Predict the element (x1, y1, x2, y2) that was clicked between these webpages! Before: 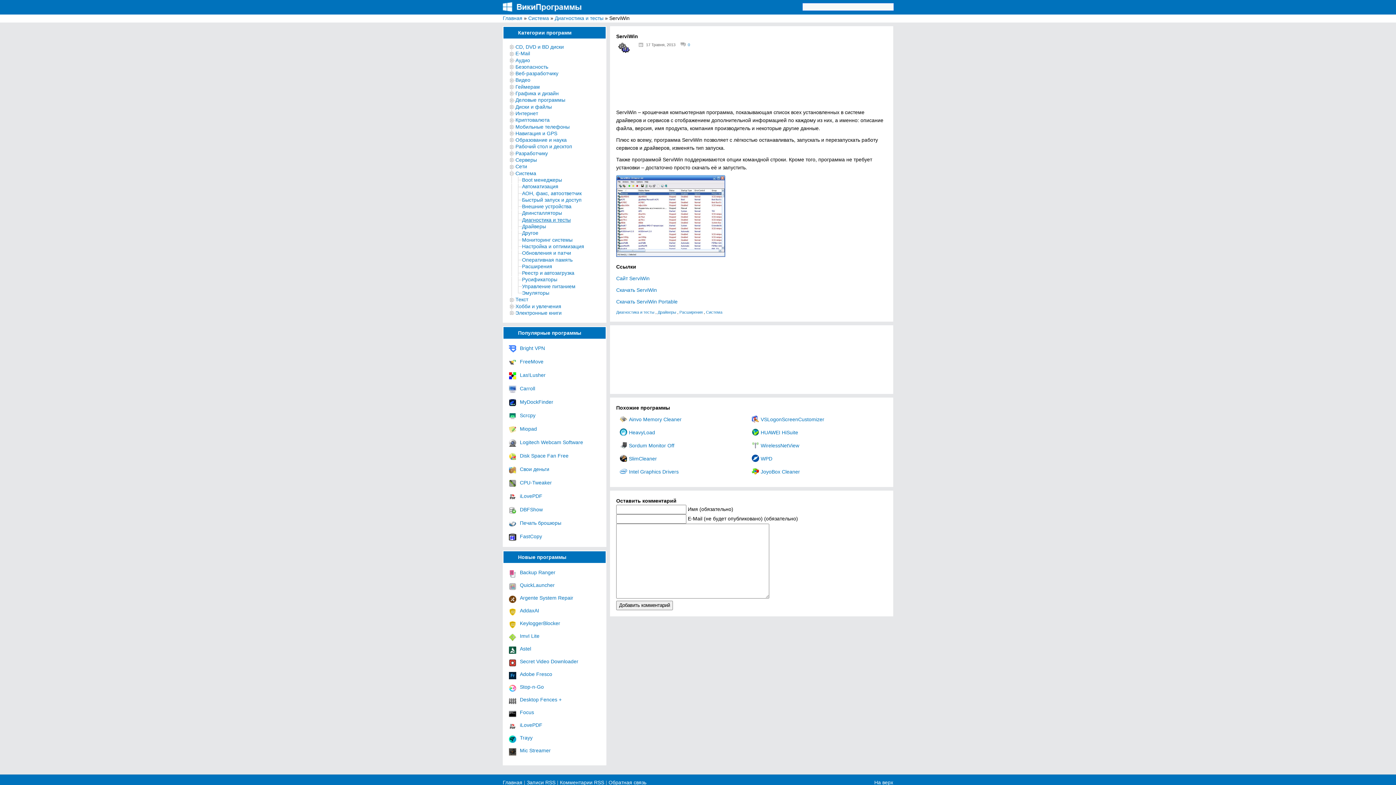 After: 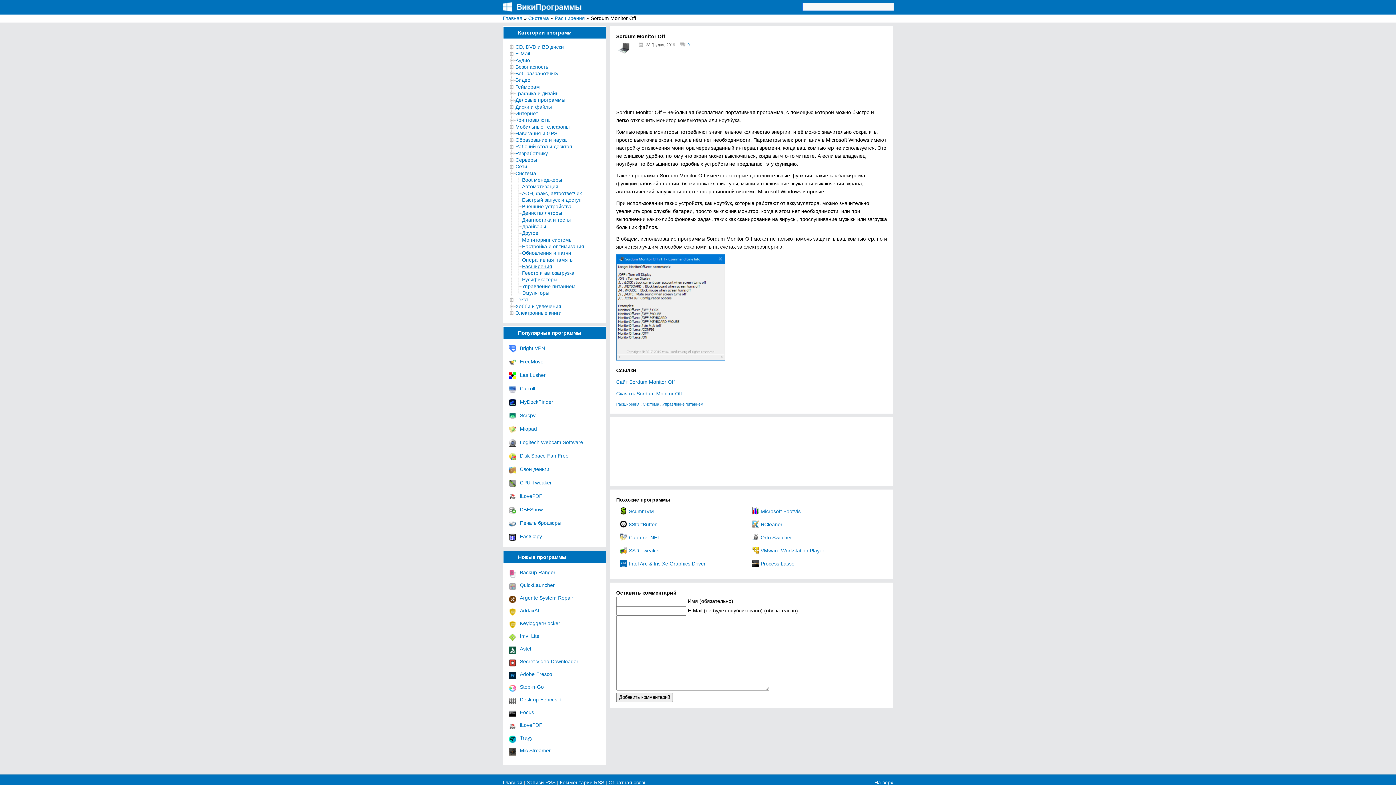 Action: label: Sordum Monitor Off bbox: (620, 441, 751, 449)